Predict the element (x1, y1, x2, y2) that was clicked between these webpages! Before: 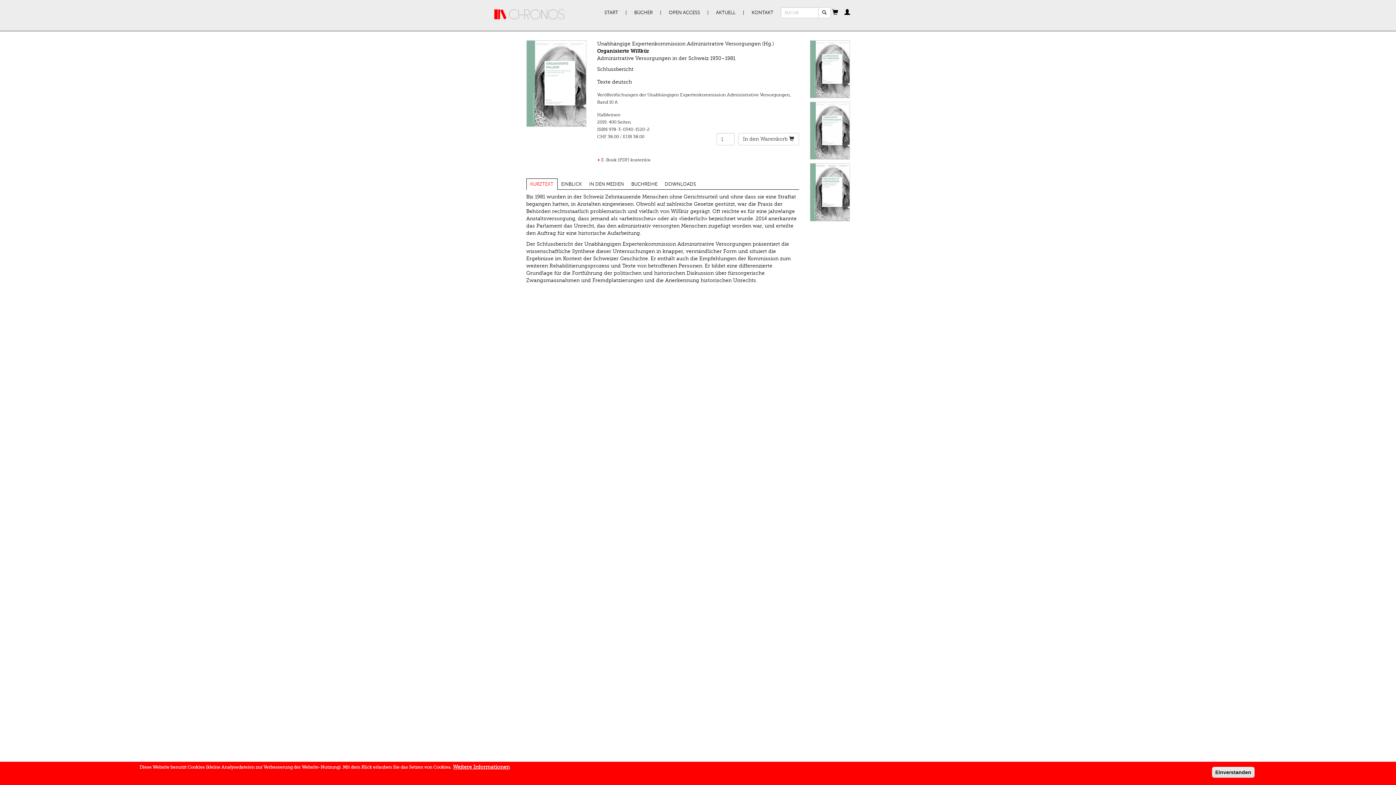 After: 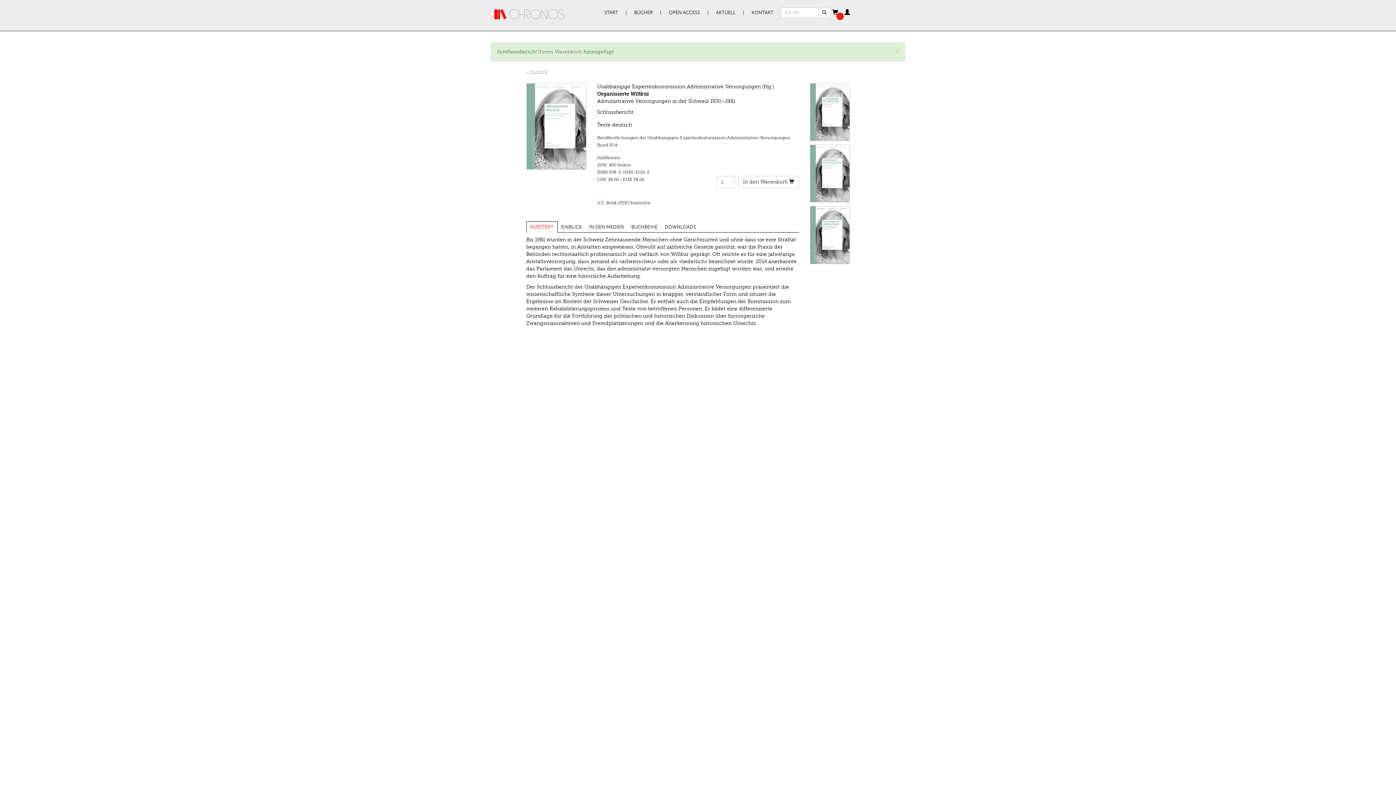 Action: bbox: (738, 133, 799, 145) label: In den Warenkorb 